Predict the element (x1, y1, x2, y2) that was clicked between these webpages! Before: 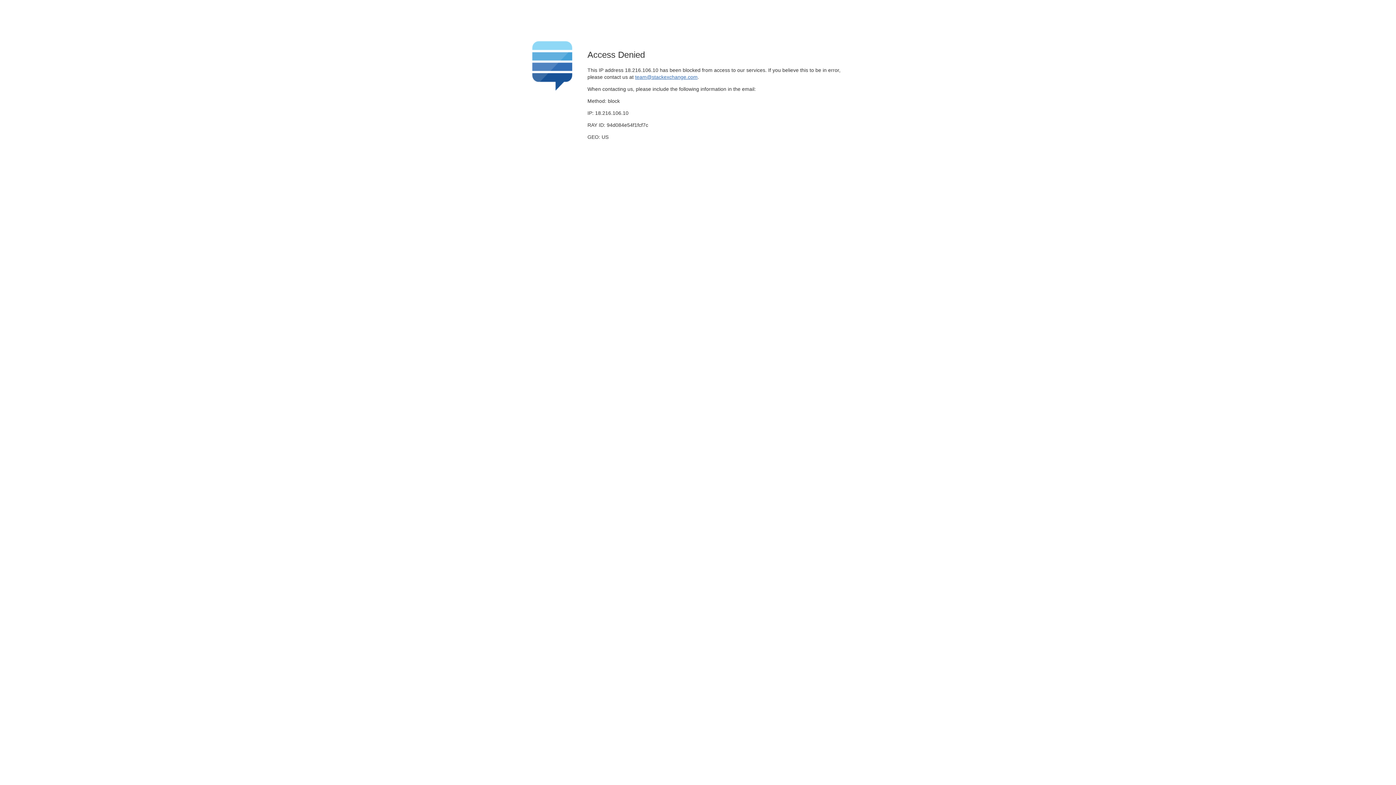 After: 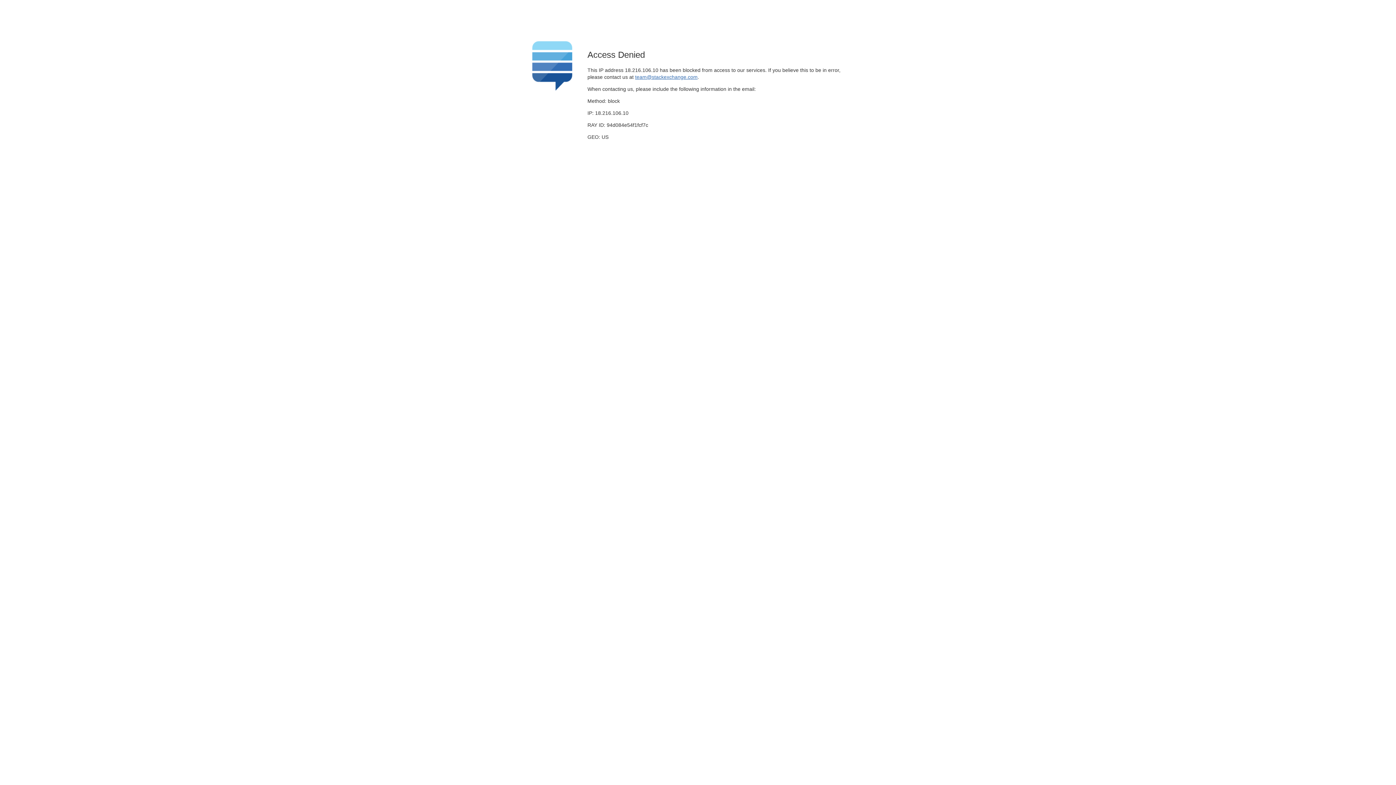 Action: bbox: (635, 74, 697, 79) label: team@stackexchange.com